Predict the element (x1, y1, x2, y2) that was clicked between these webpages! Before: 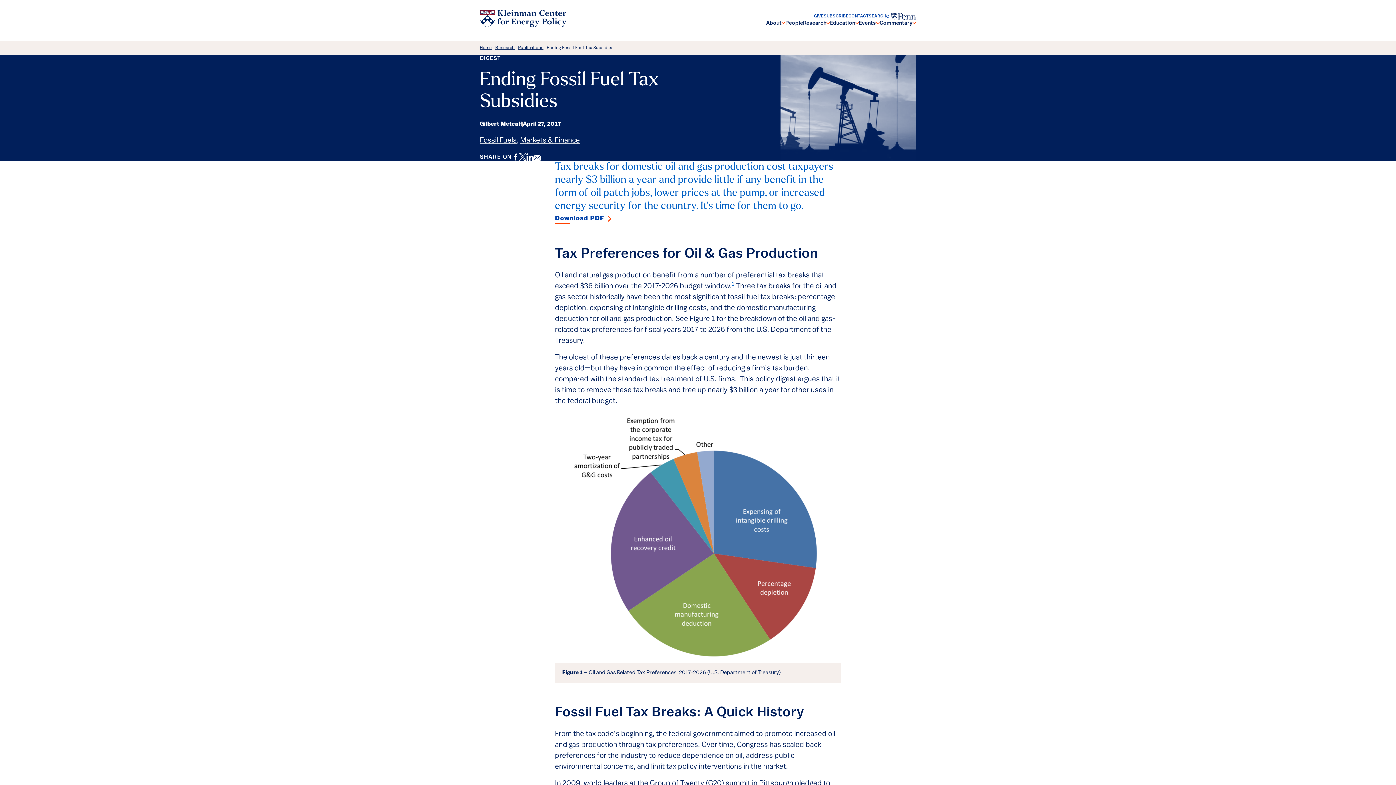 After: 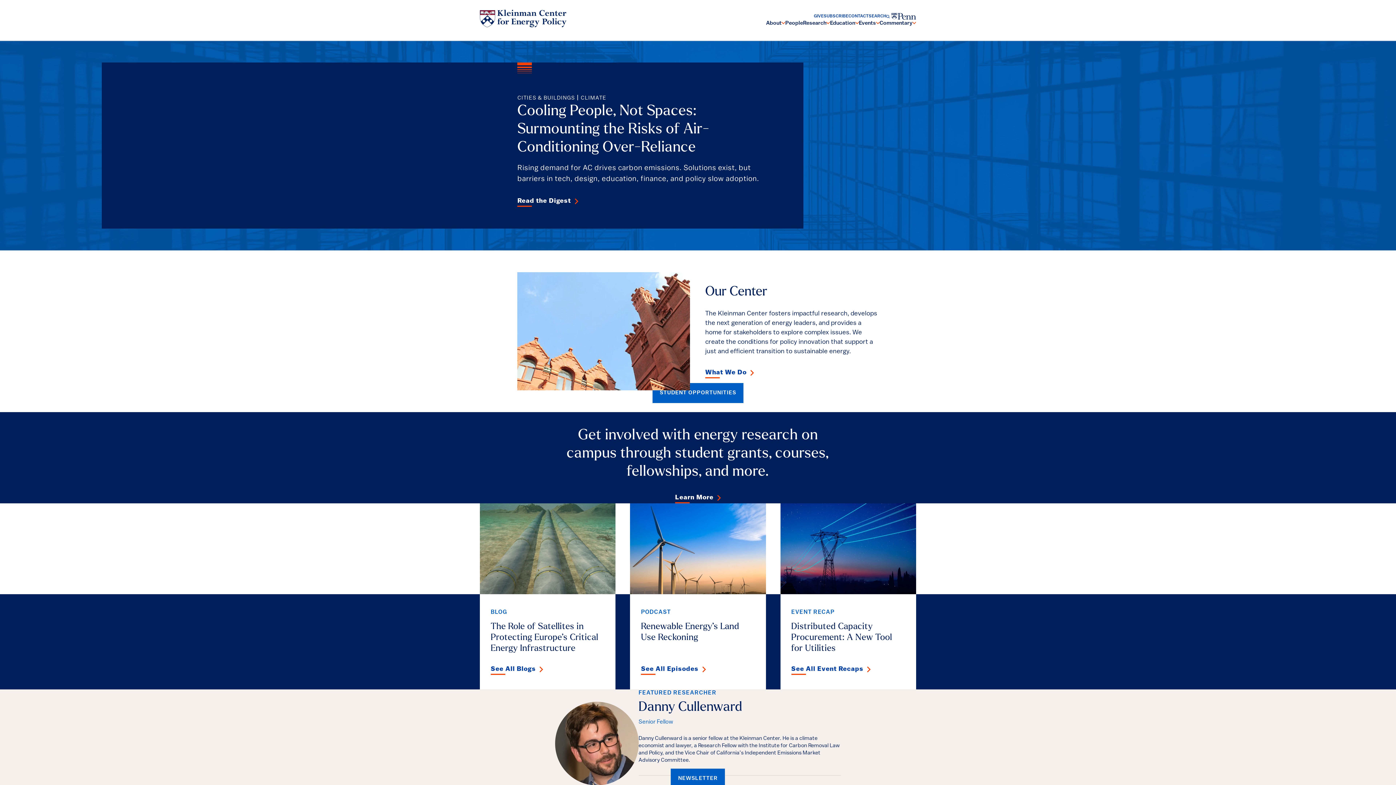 Action: bbox: (480, 9, 566, 27) label: Kleinman Center for Energy Policy